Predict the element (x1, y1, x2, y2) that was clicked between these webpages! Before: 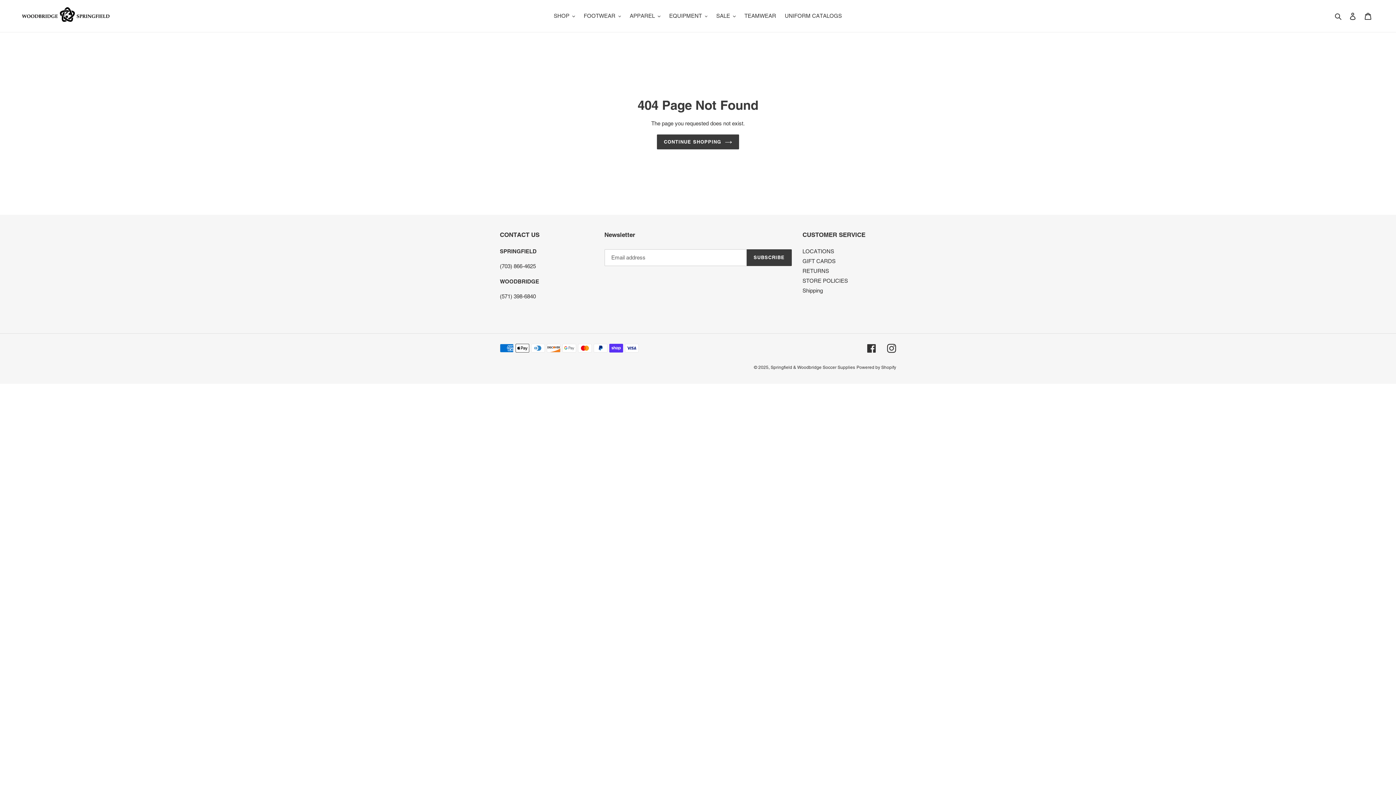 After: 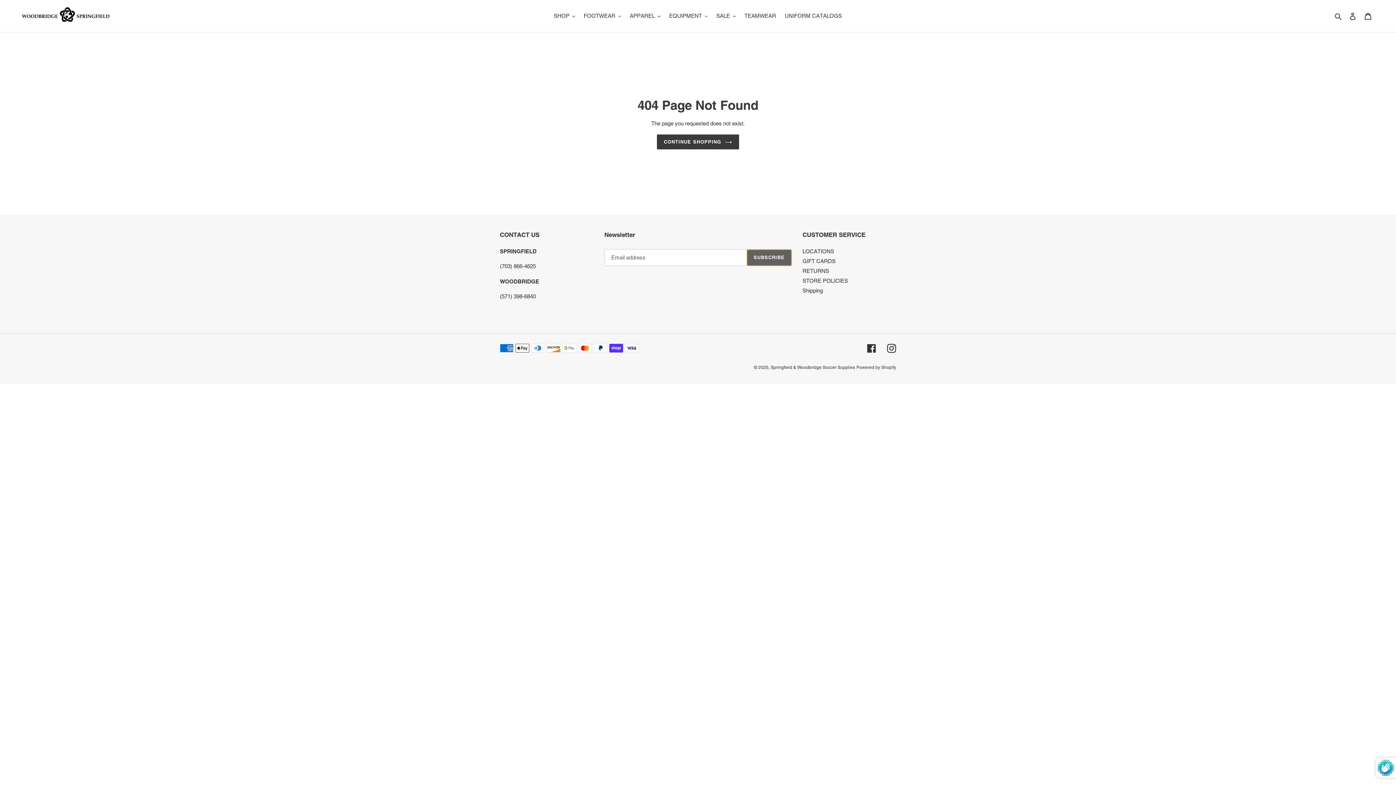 Action: label: SUBSCRIBE bbox: (746, 249, 791, 266)